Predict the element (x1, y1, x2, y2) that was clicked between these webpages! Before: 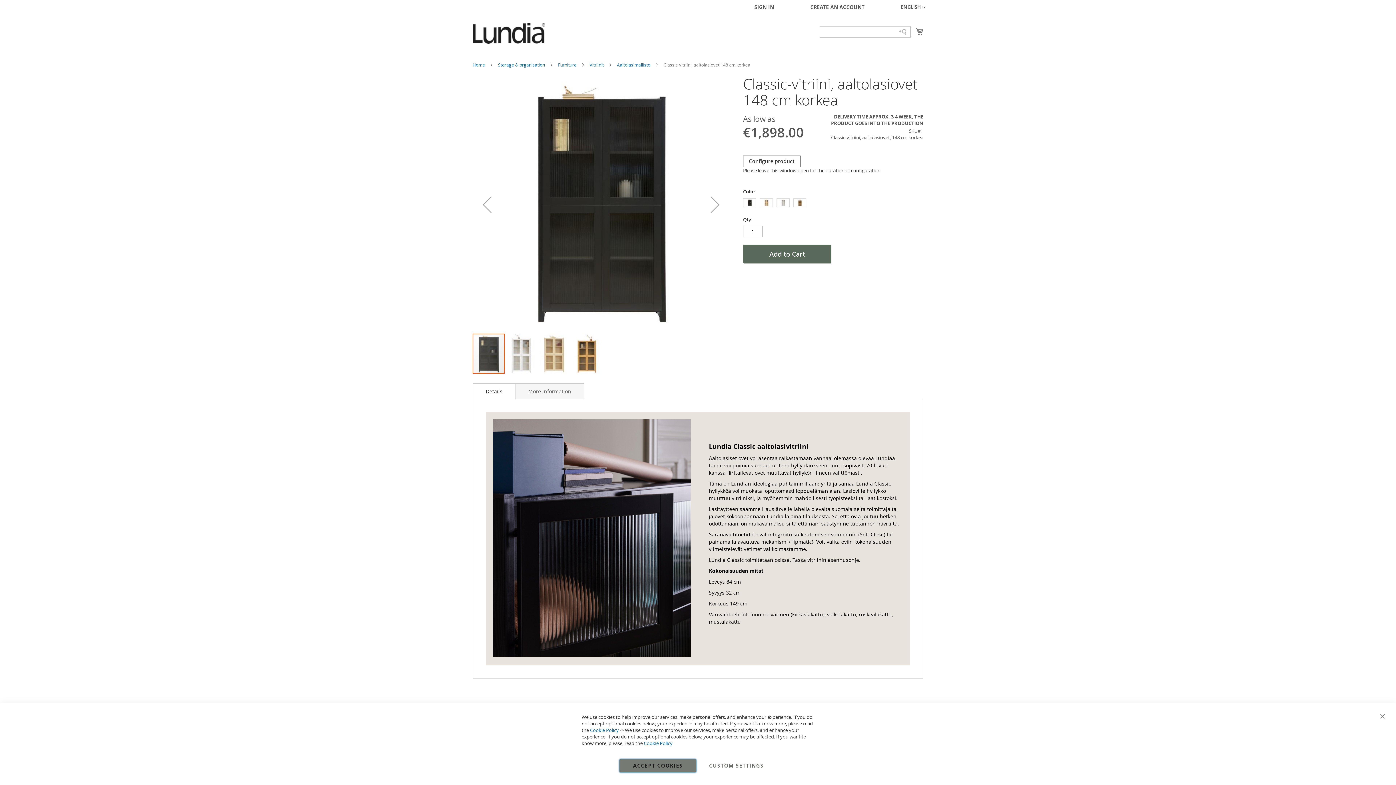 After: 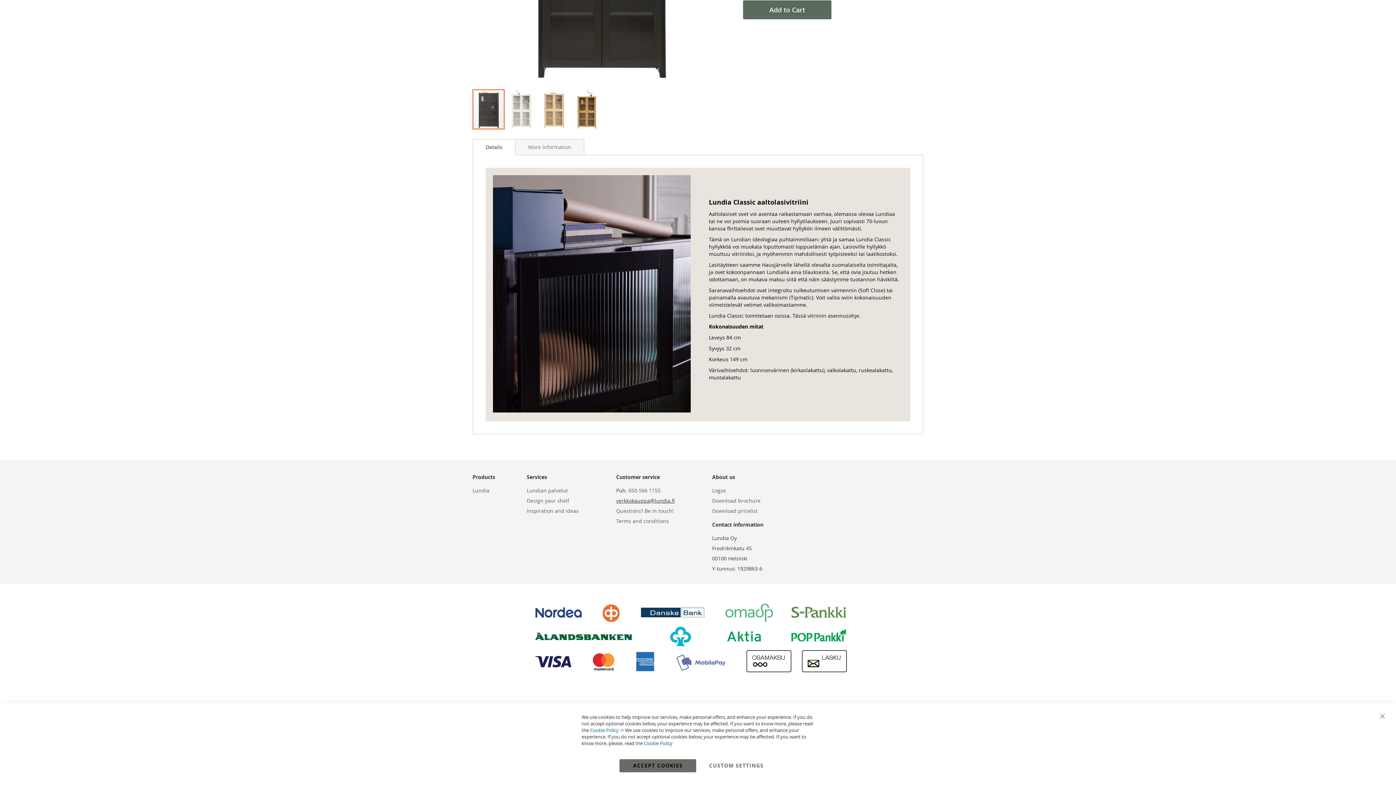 Action: bbox: (616, 694, 674, 708) label: verkkokauppa@lundia.fi